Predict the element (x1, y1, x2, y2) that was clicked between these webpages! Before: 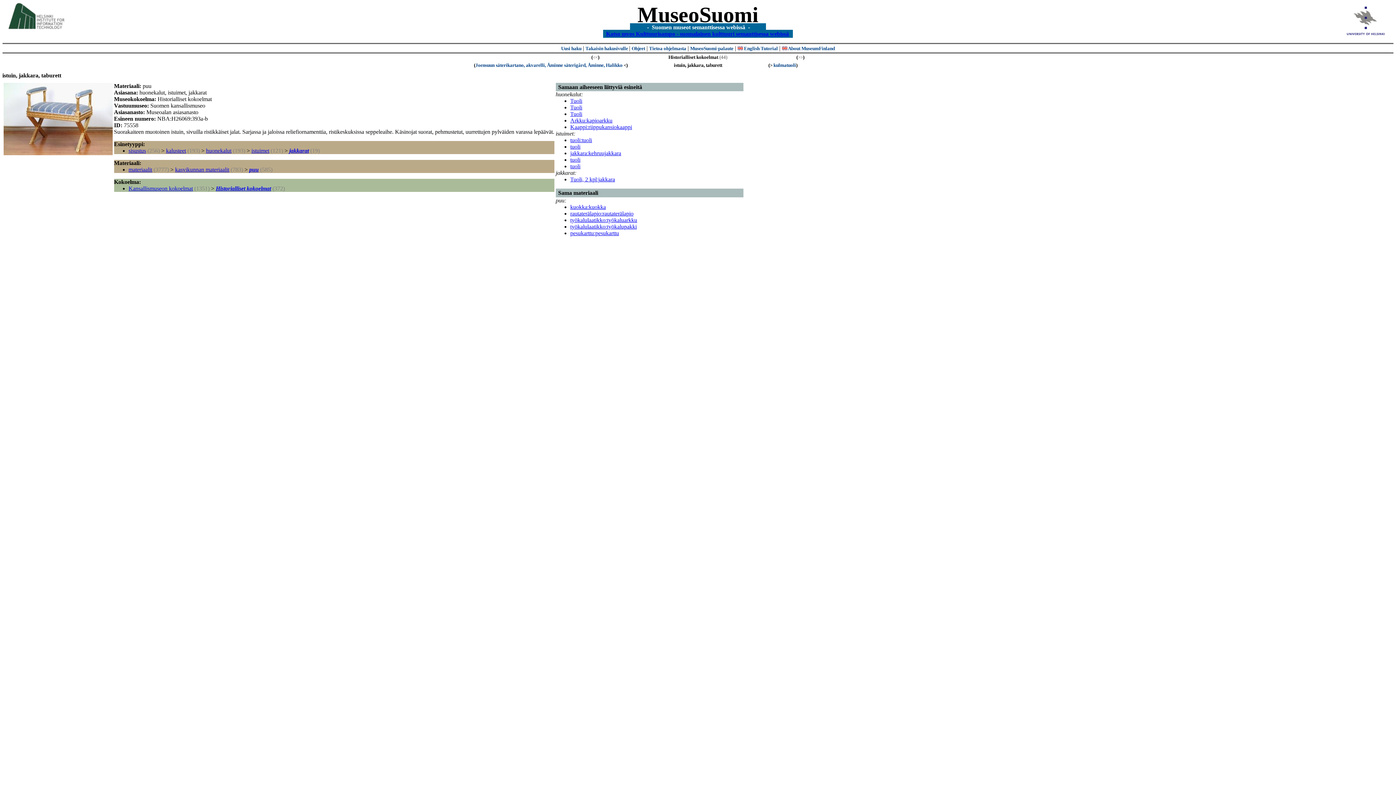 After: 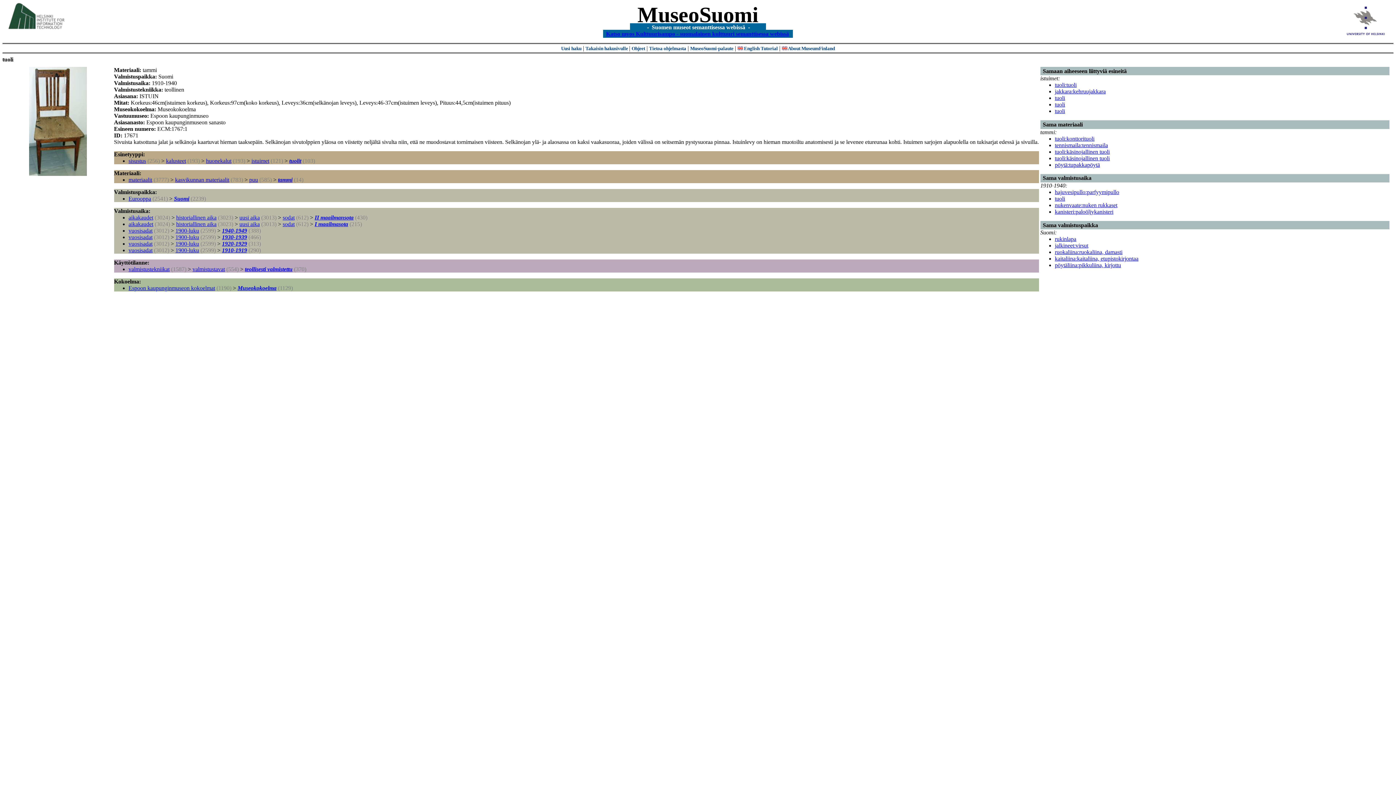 Action: label: tuoli bbox: (570, 143, 580, 149)